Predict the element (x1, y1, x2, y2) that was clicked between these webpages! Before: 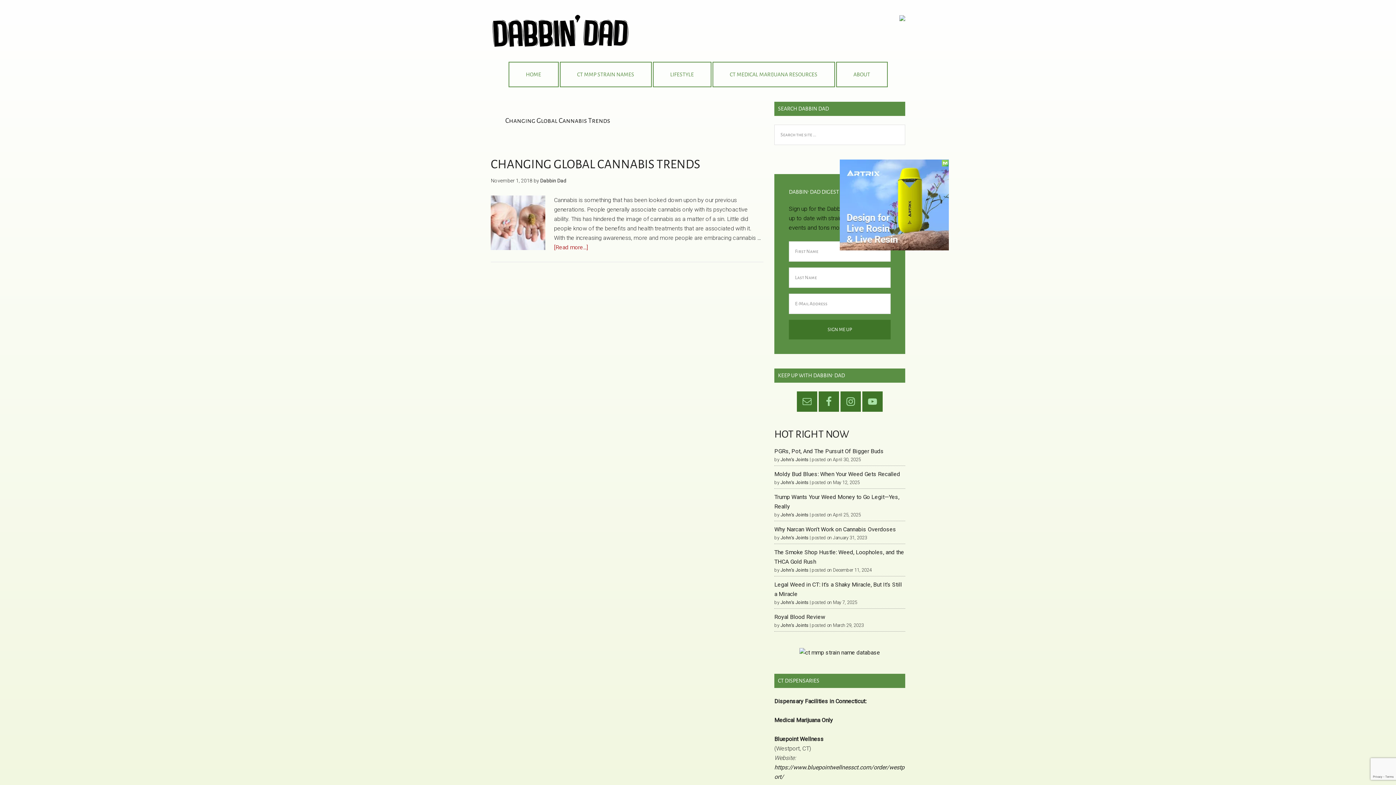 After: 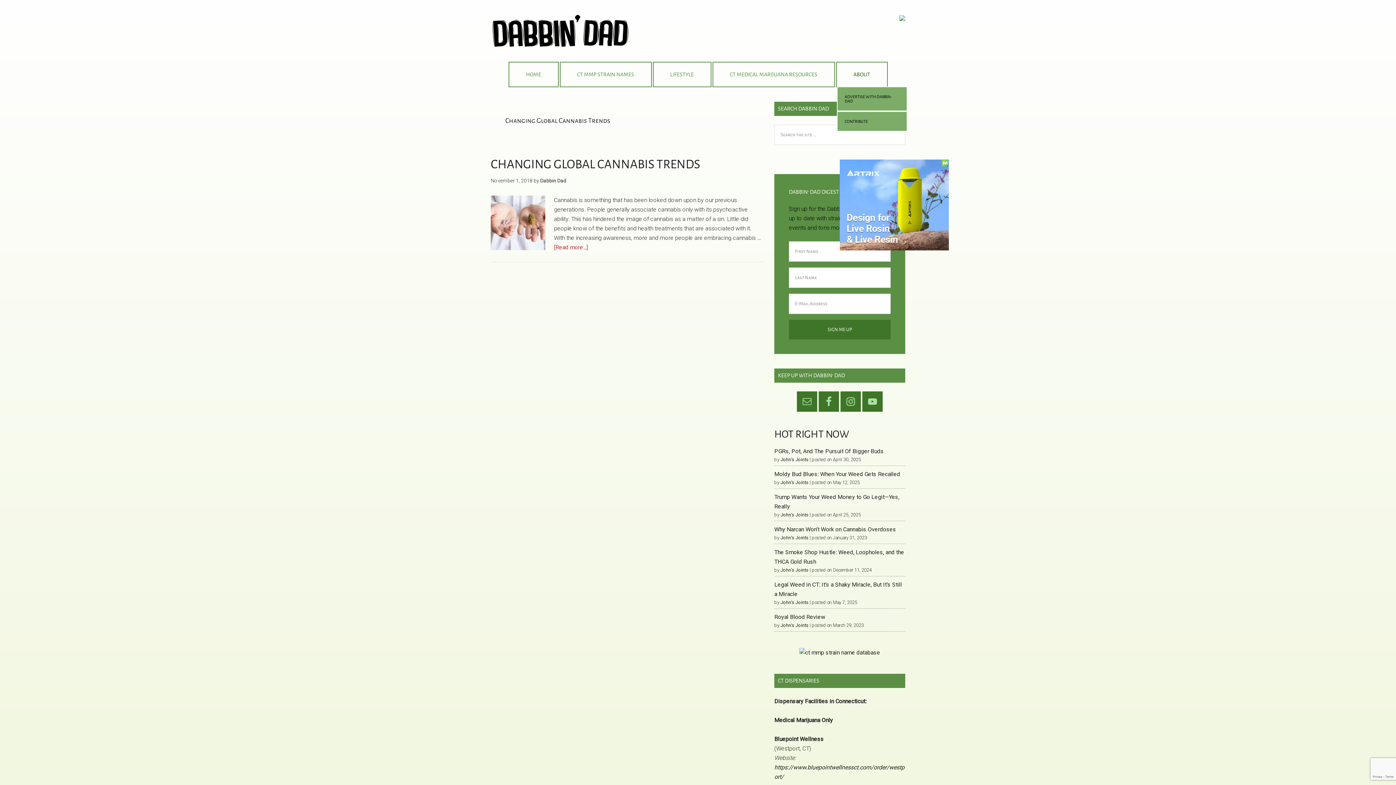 Action: bbox: (836, 62, 887, 86) label: ABOUT